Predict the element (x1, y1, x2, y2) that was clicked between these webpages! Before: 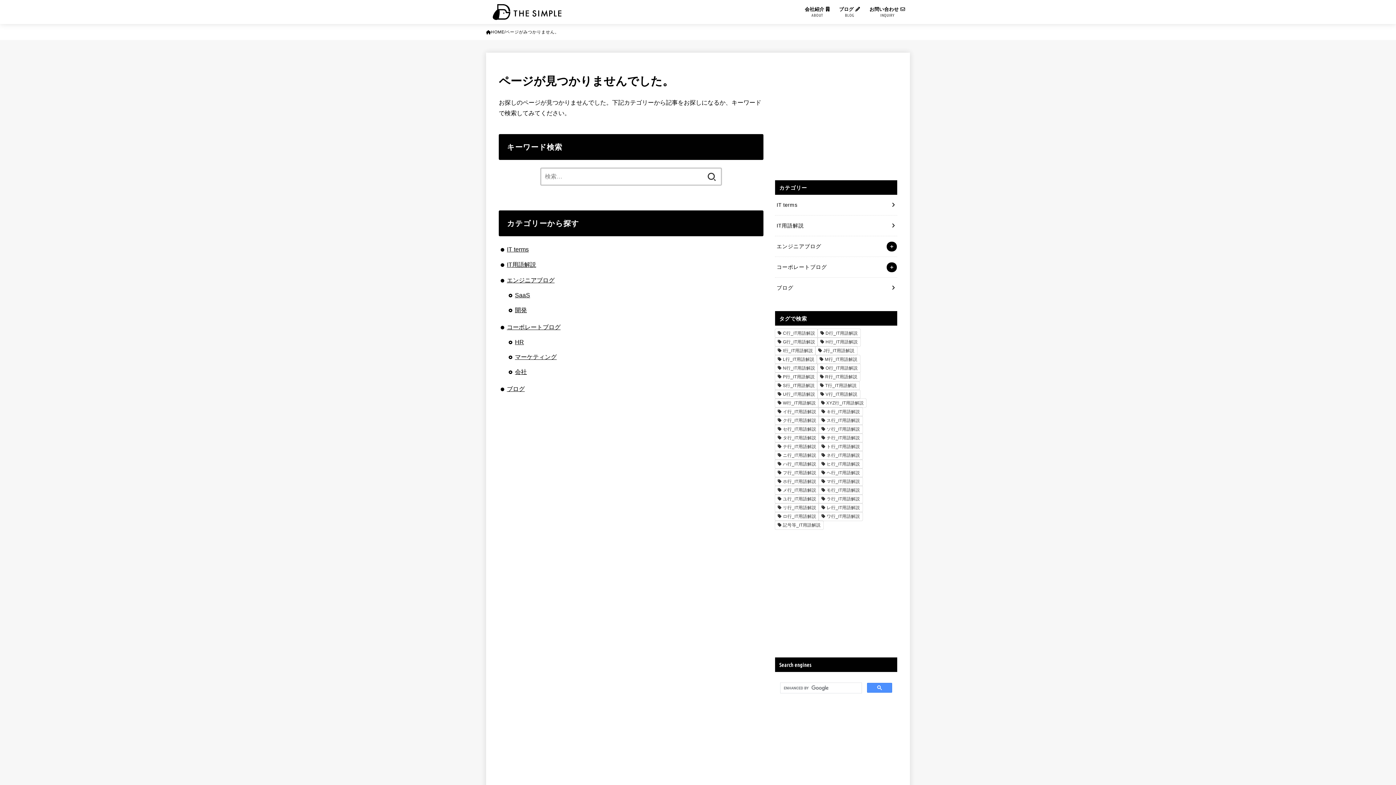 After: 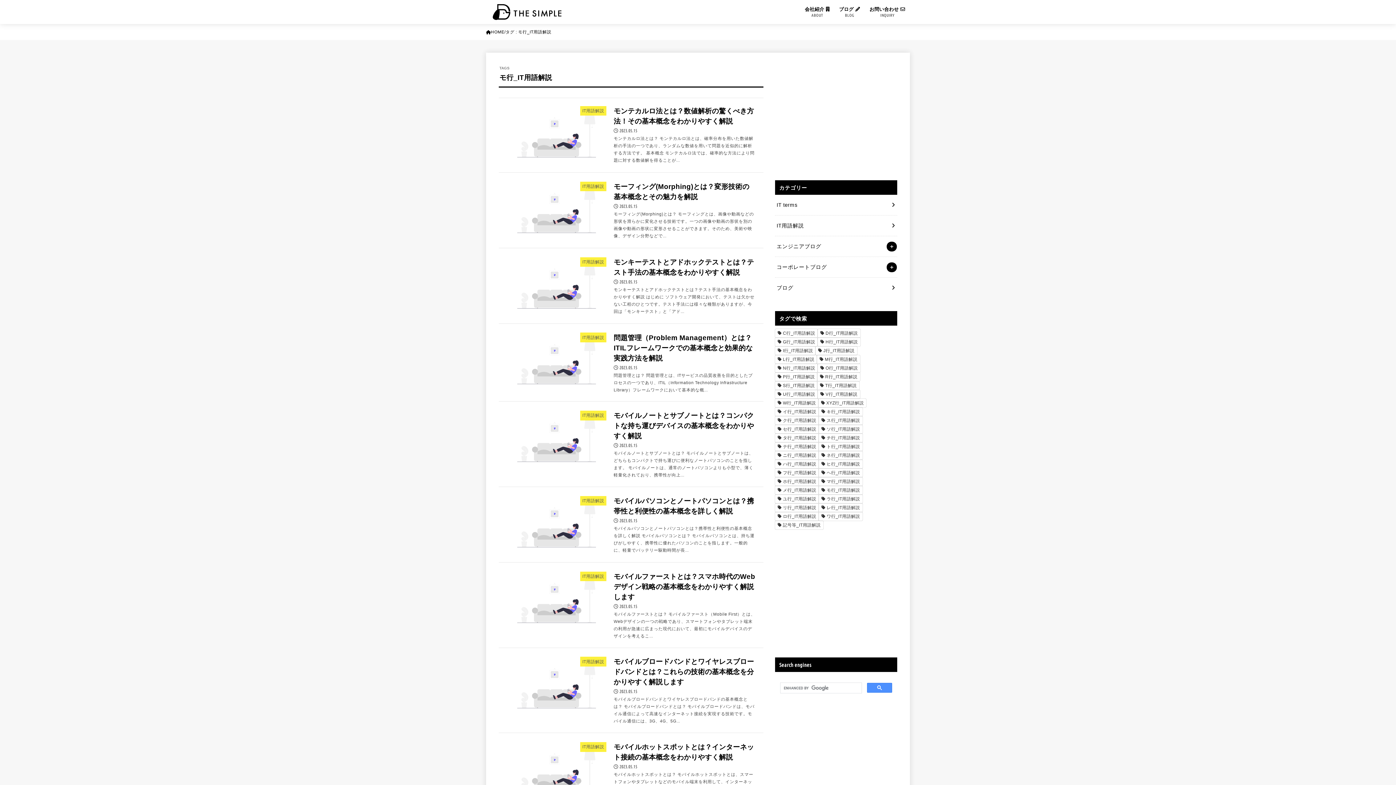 Action: label: モ行_IT用語解説 (66個の項目) bbox: (819, 486, 862, 494)